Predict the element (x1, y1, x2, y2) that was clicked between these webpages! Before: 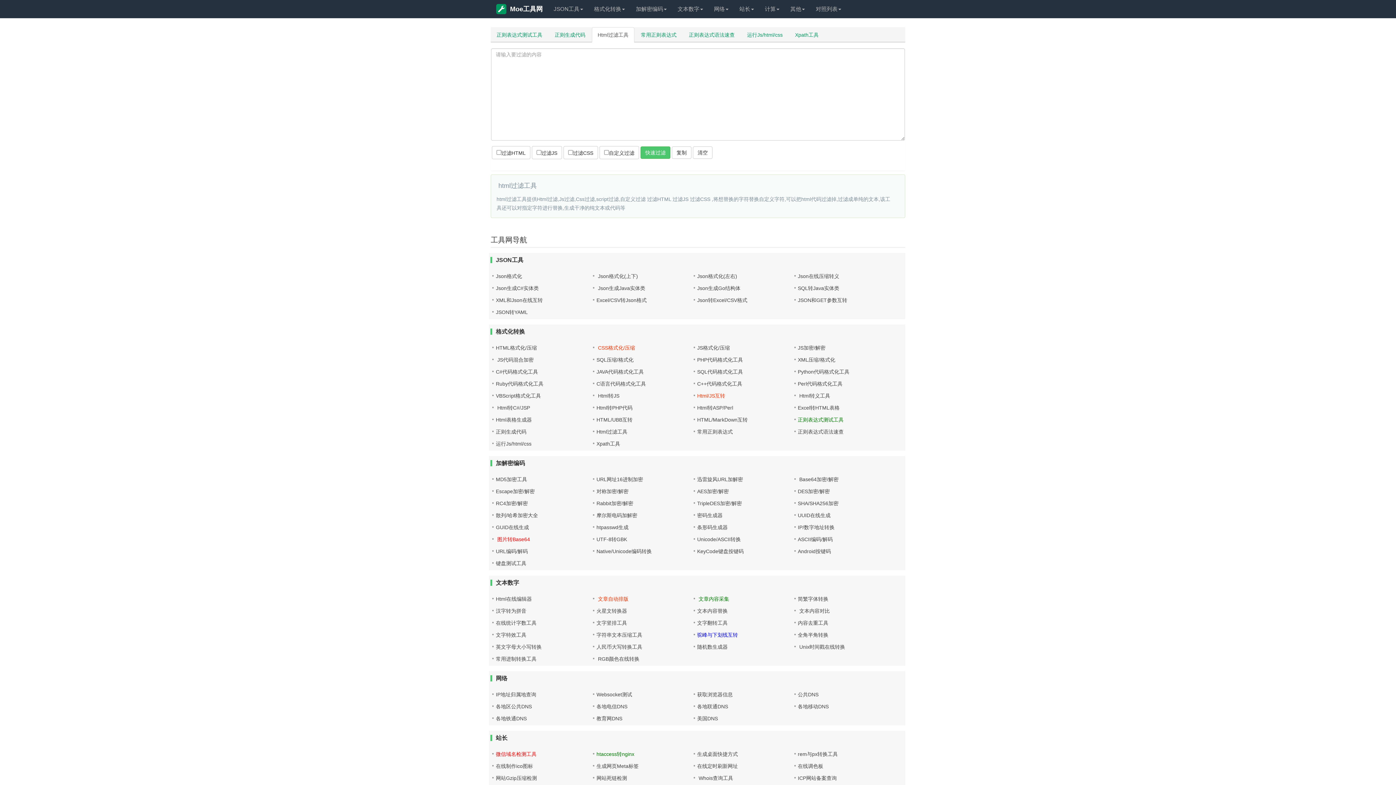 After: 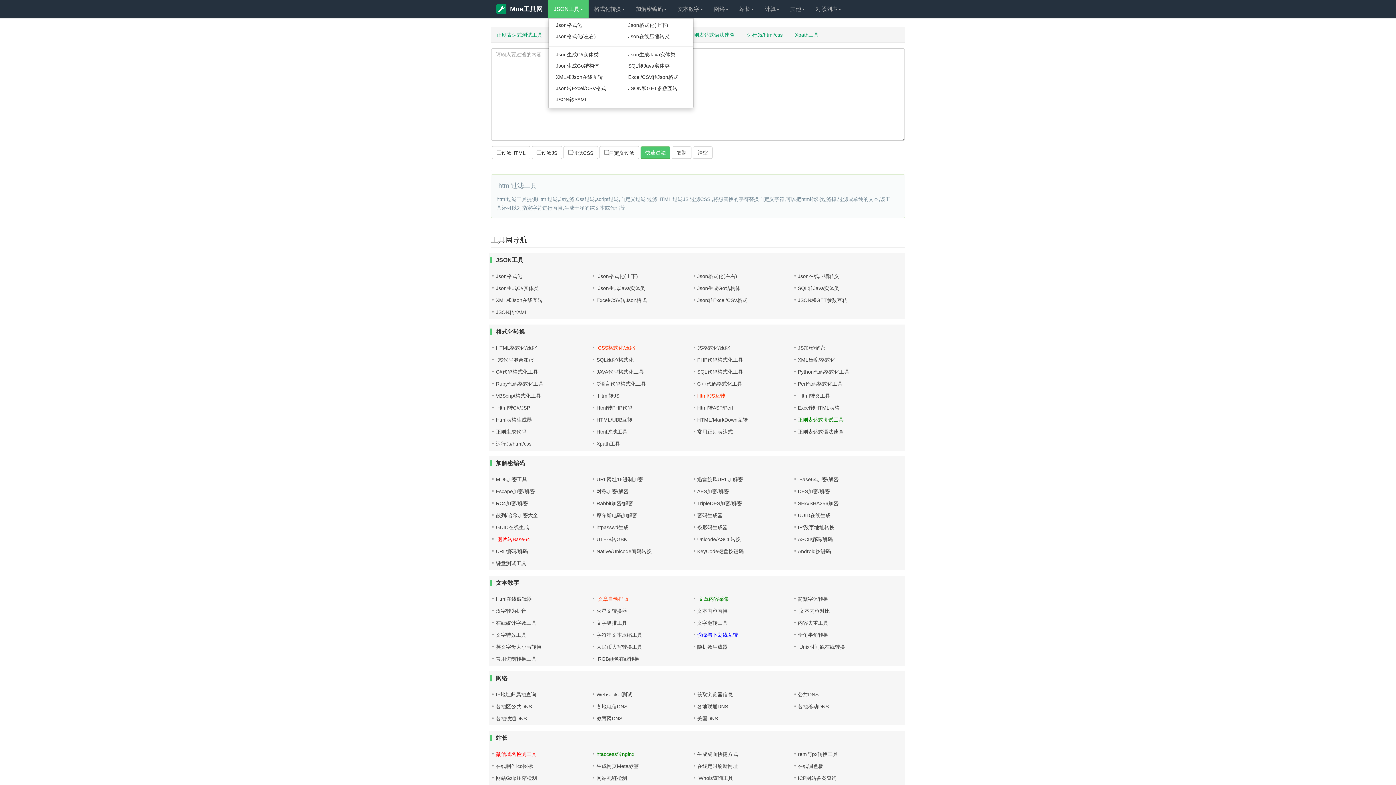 Action: bbox: (548, 0, 588, 18) label: JSON工具